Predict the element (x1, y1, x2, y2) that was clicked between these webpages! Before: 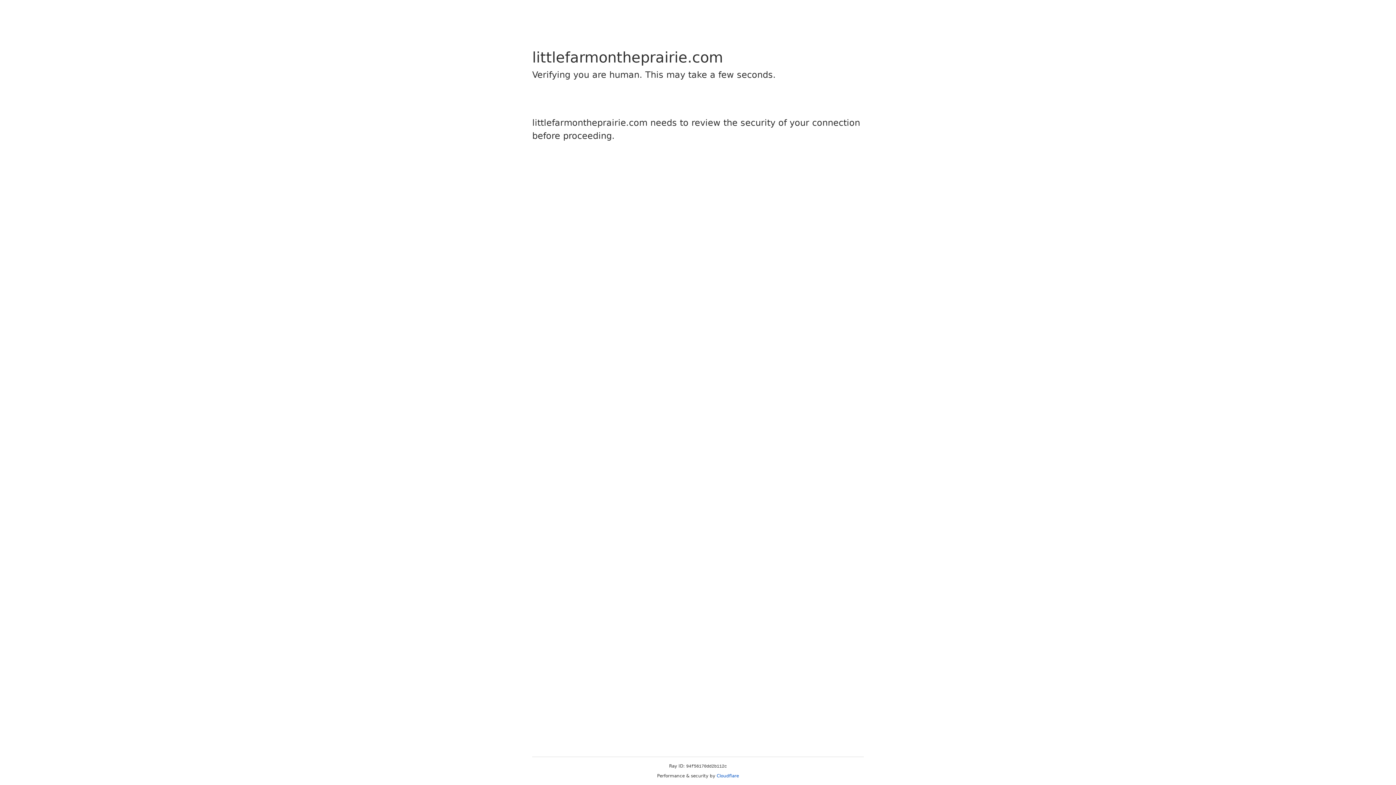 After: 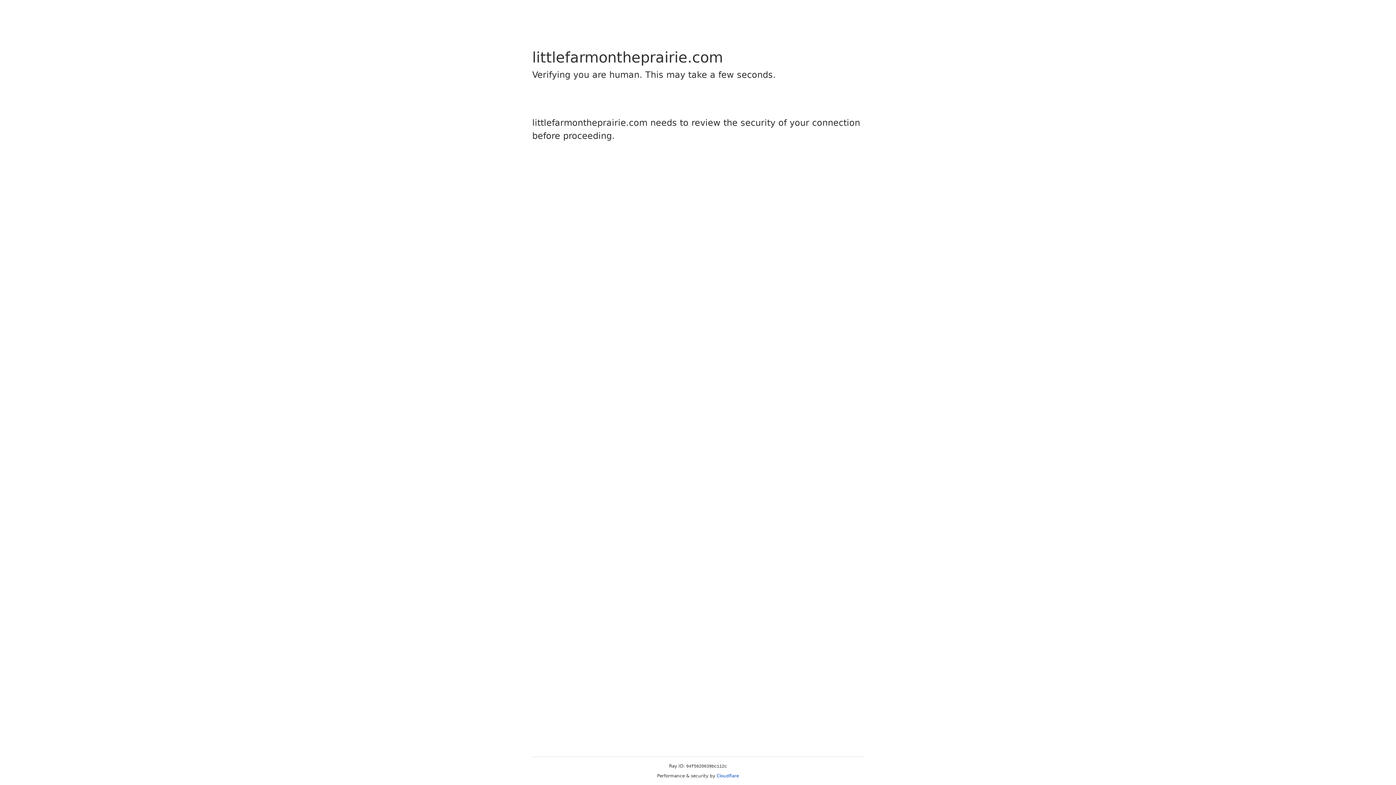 Action: bbox: (716, 773, 739, 778) label: Cloudflare